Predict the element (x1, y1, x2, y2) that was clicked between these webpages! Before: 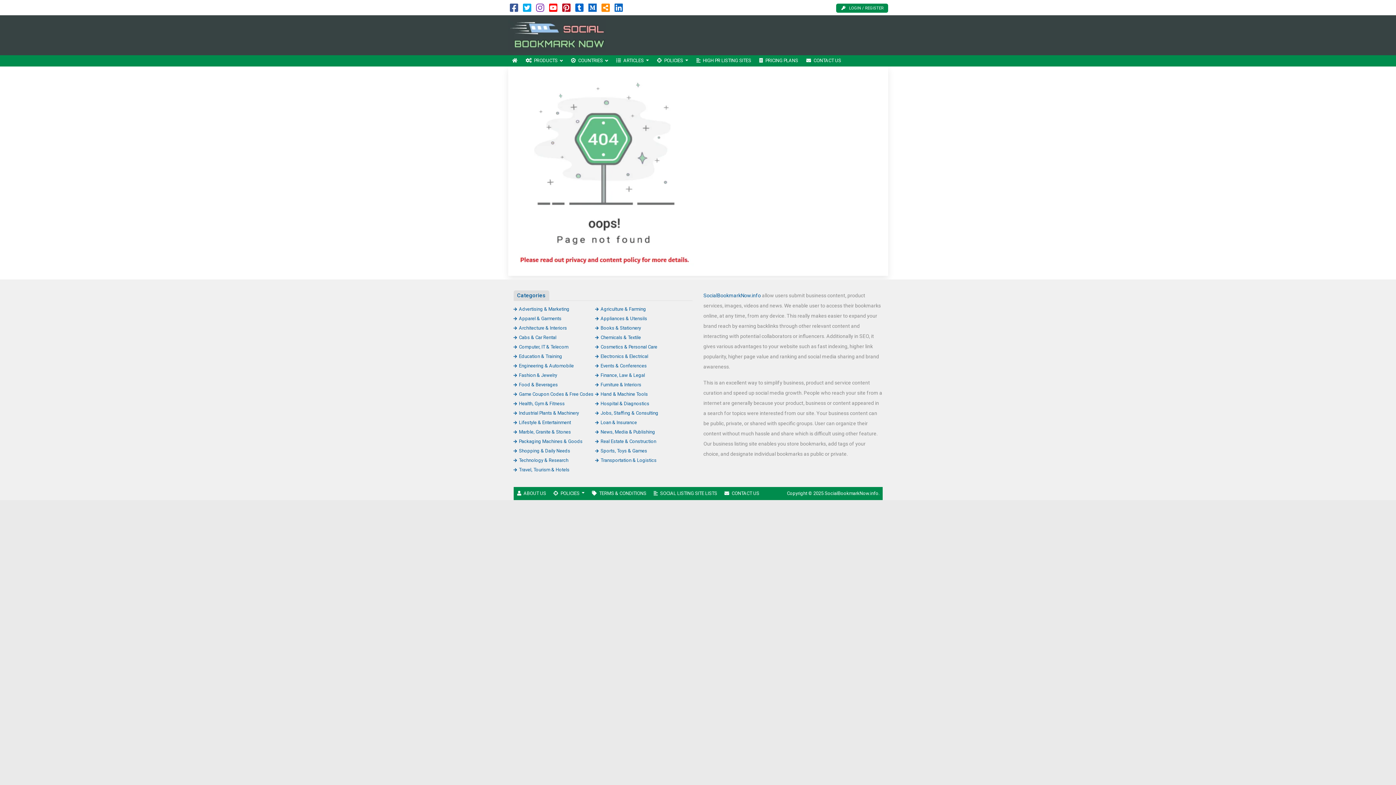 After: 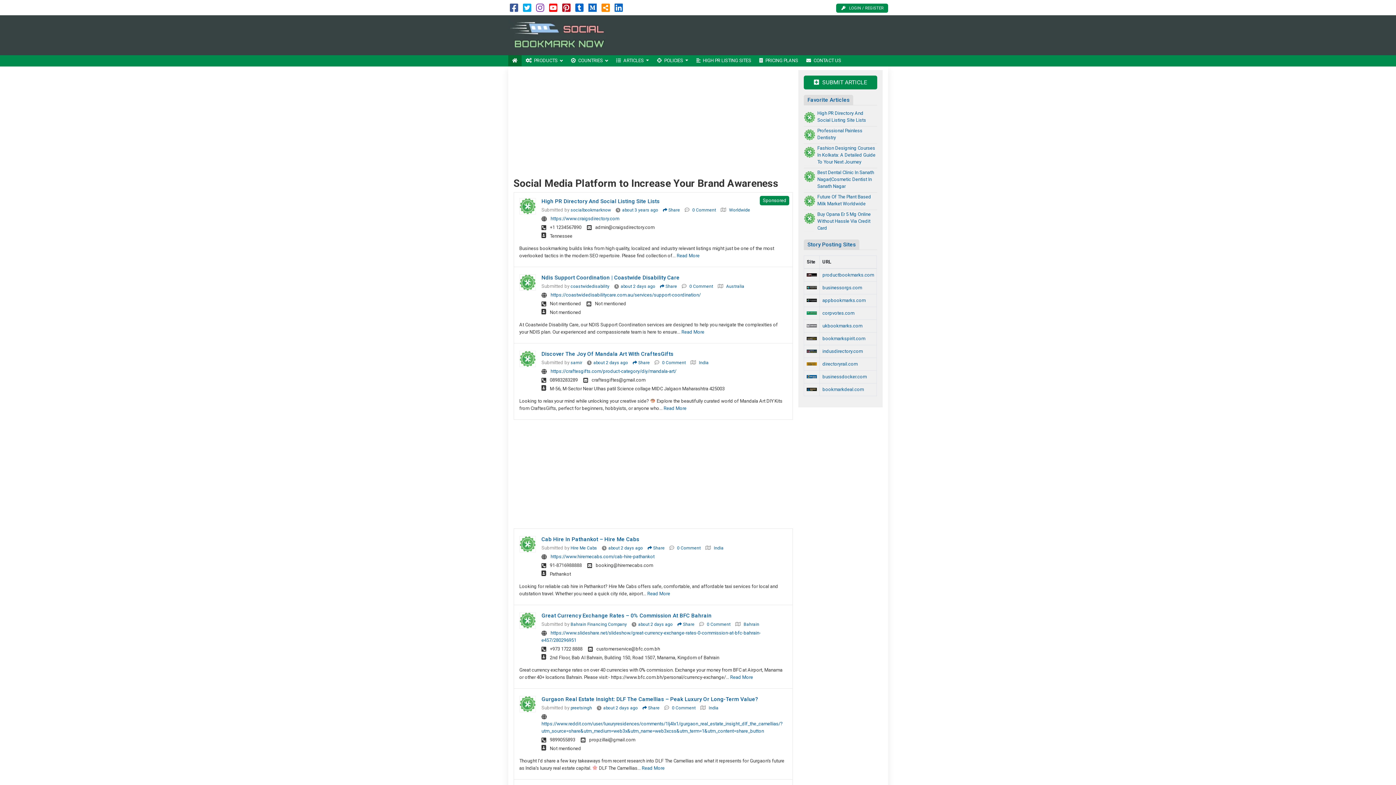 Action: bbox: (508, 55, 521, 66) label: HOME